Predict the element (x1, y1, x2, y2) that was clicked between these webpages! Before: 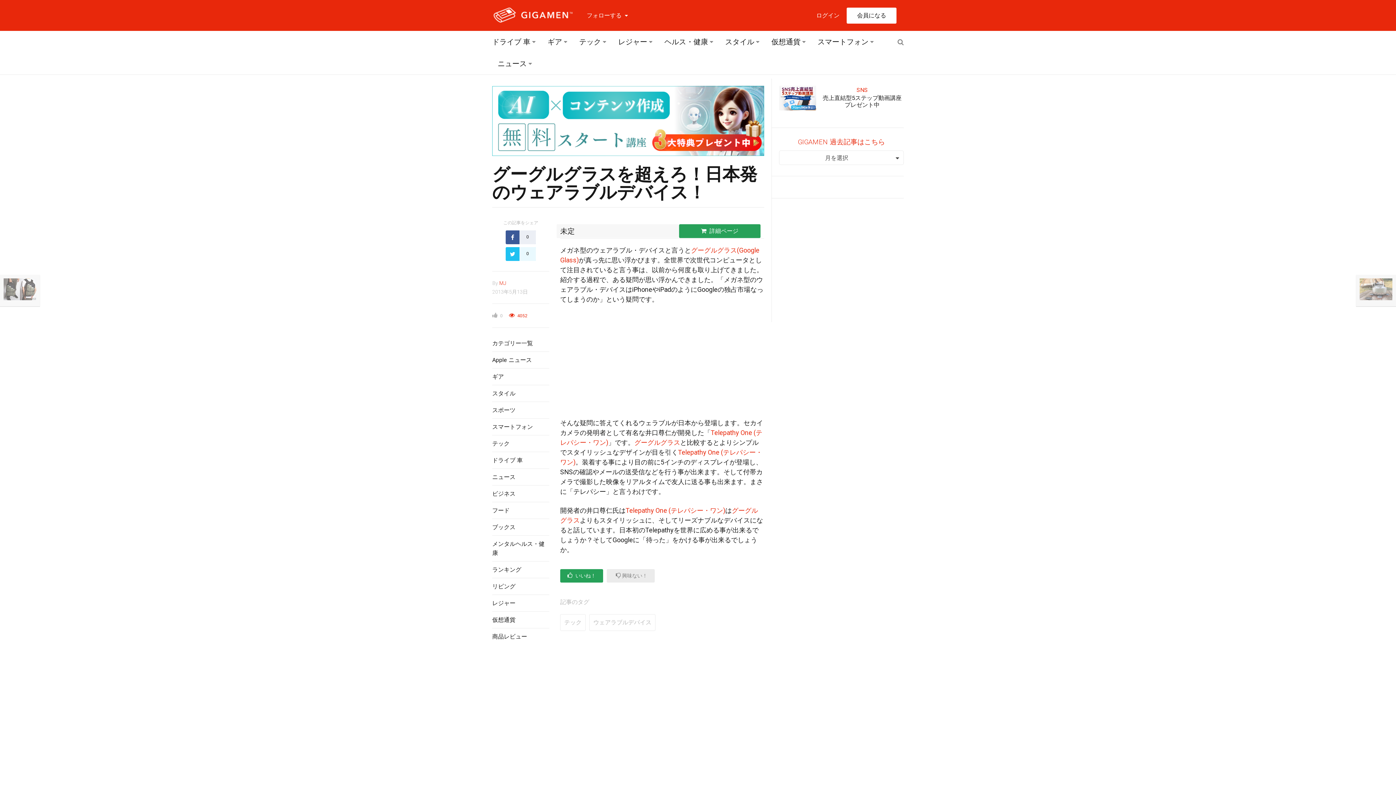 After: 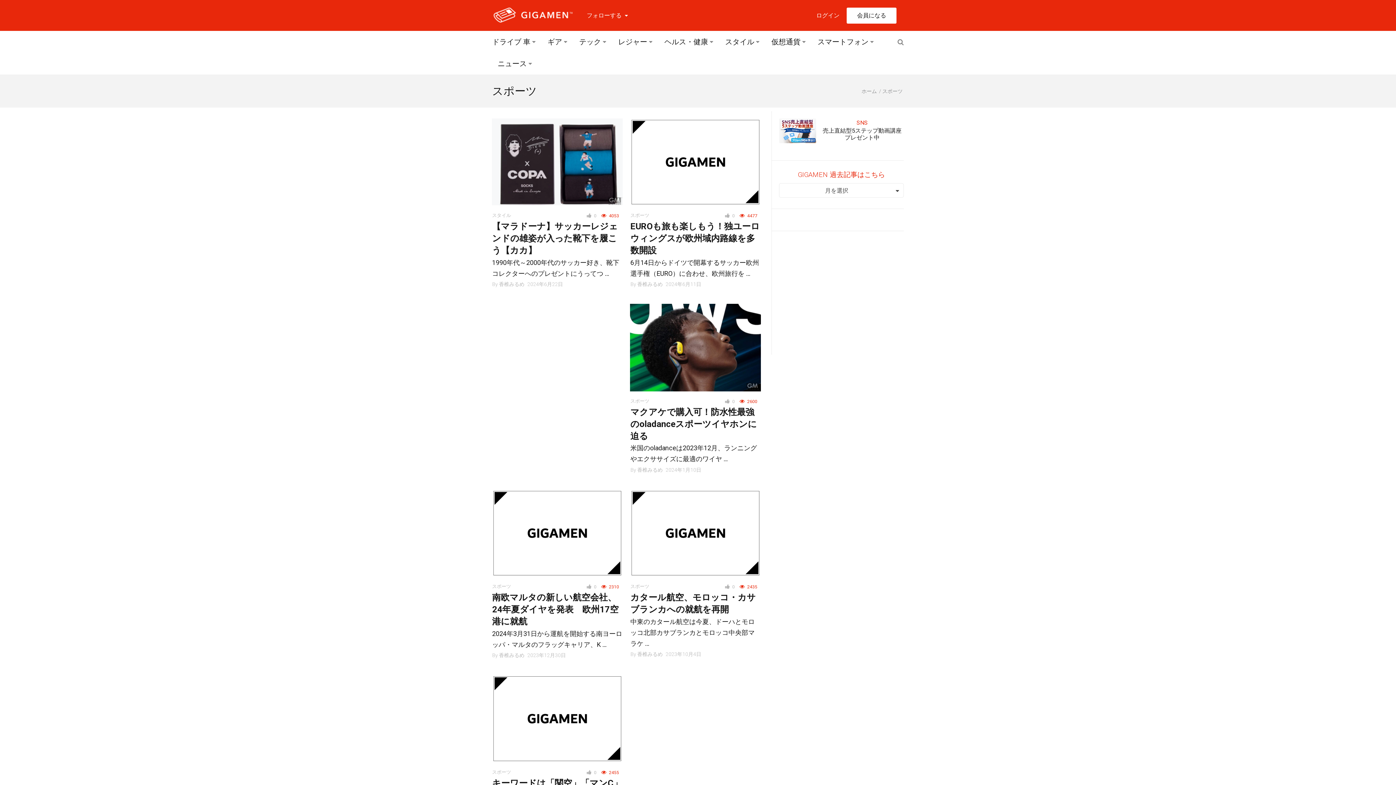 Action: label: スポーツ bbox: (492, 406, 515, 413)